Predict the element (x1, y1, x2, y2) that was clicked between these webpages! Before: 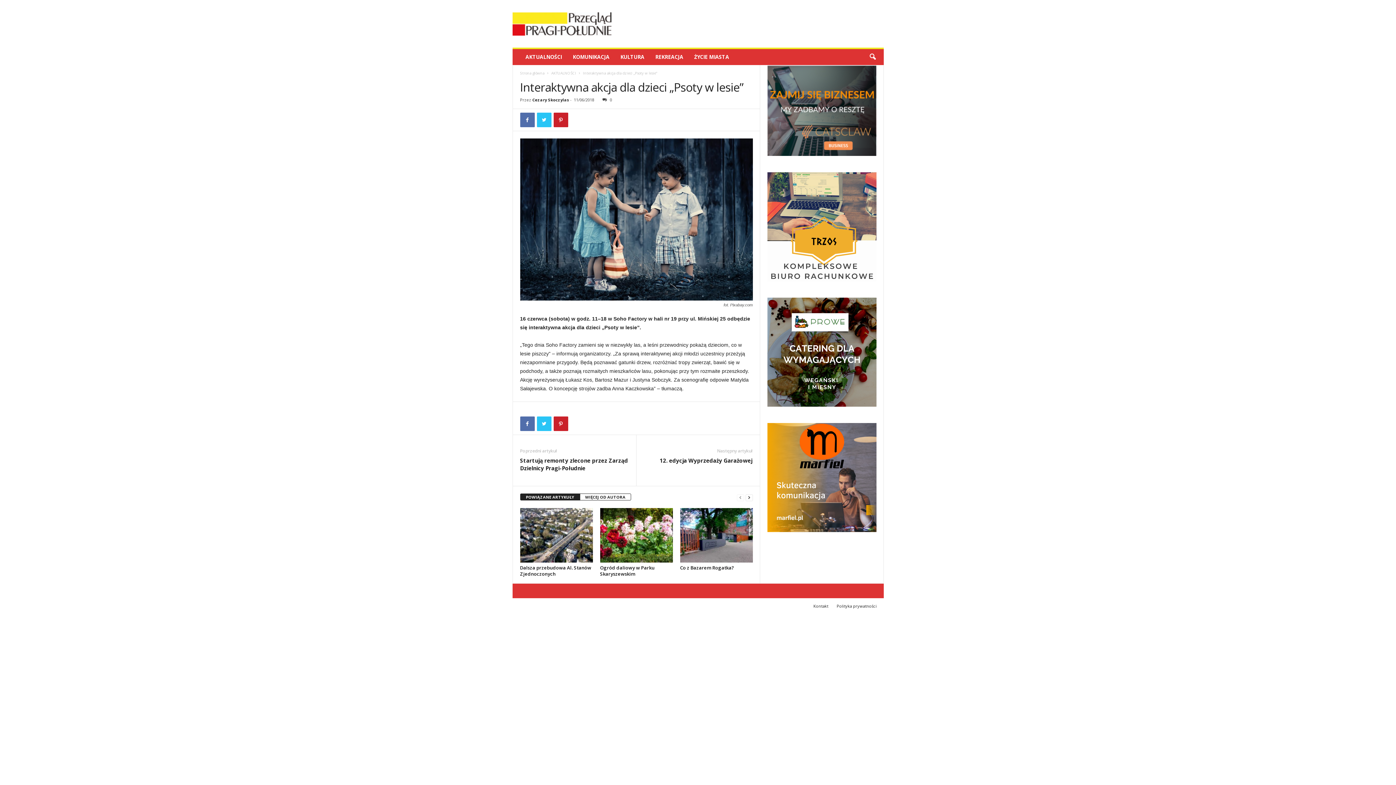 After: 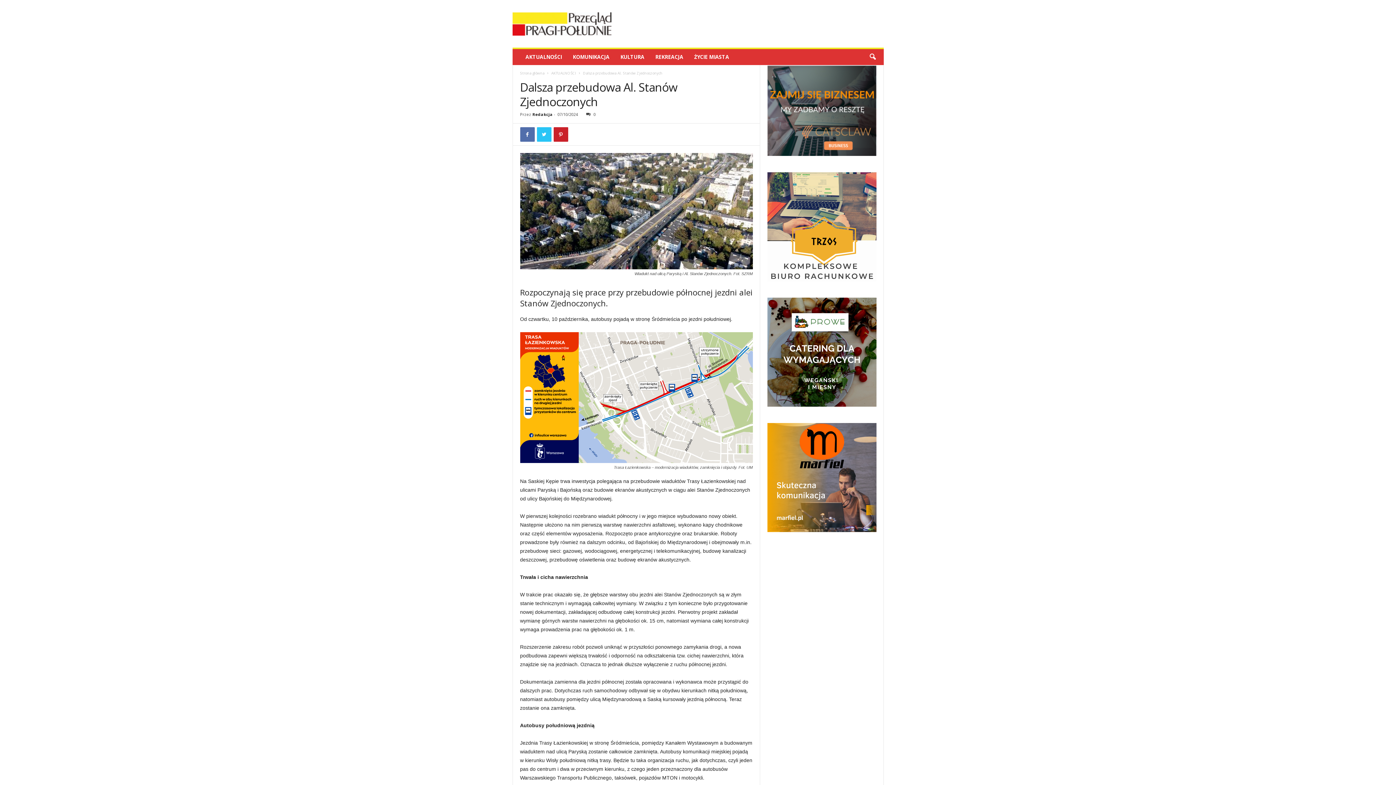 Action: label: Dalsza przebudowa Al. Stanów Zjednoczonych bbox: (520, 564, 591, 577)